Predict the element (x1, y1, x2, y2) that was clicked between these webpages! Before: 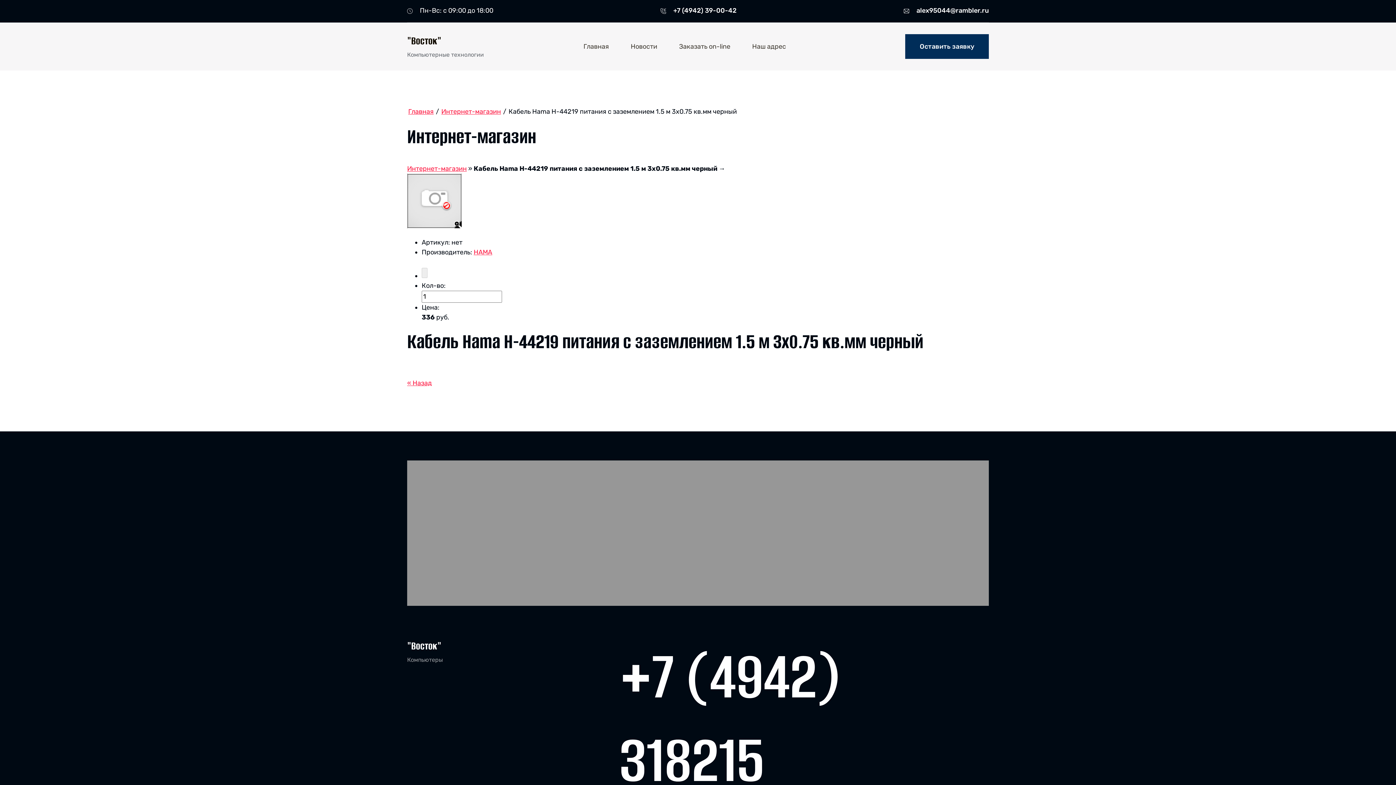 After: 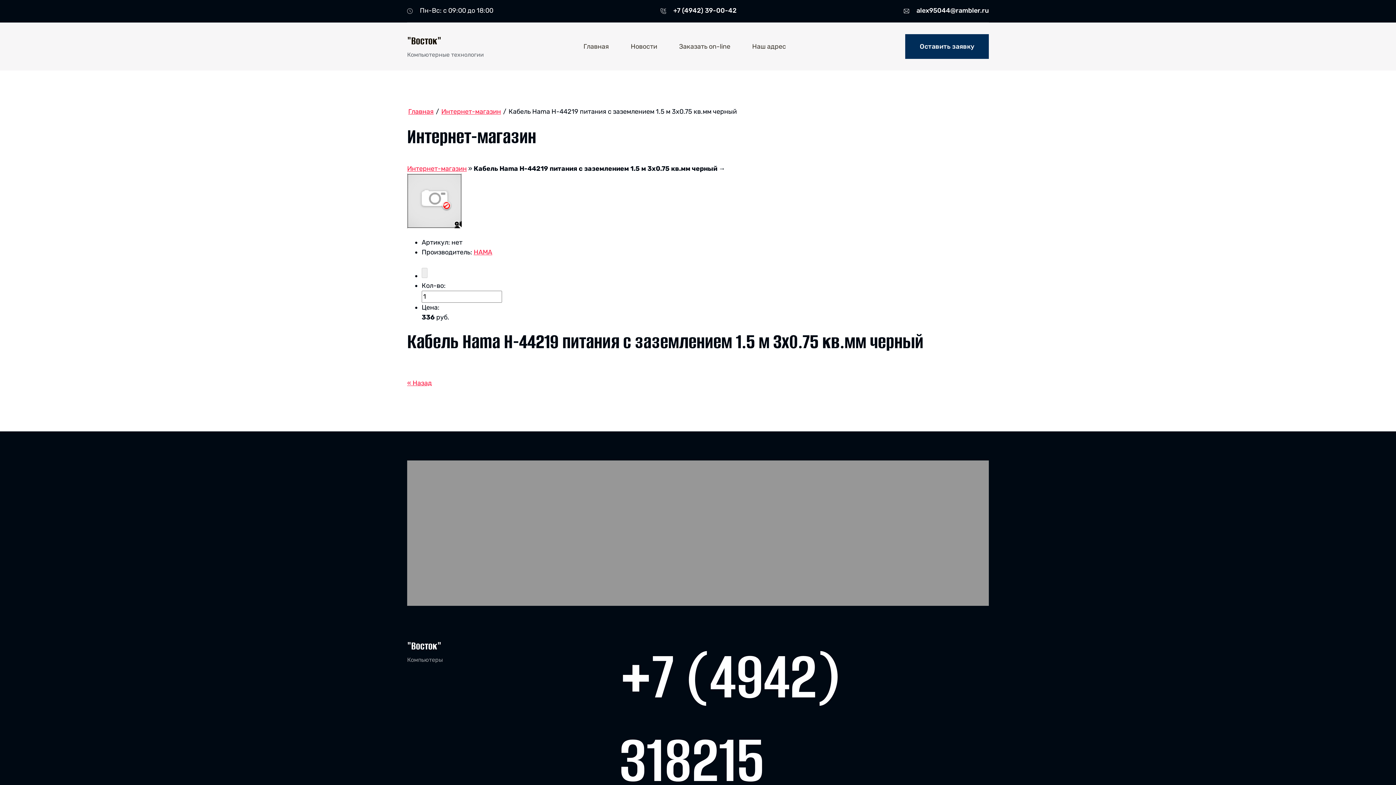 Action: label: alex95044@rambler.ru bbox: (916, 5, 989, 15)